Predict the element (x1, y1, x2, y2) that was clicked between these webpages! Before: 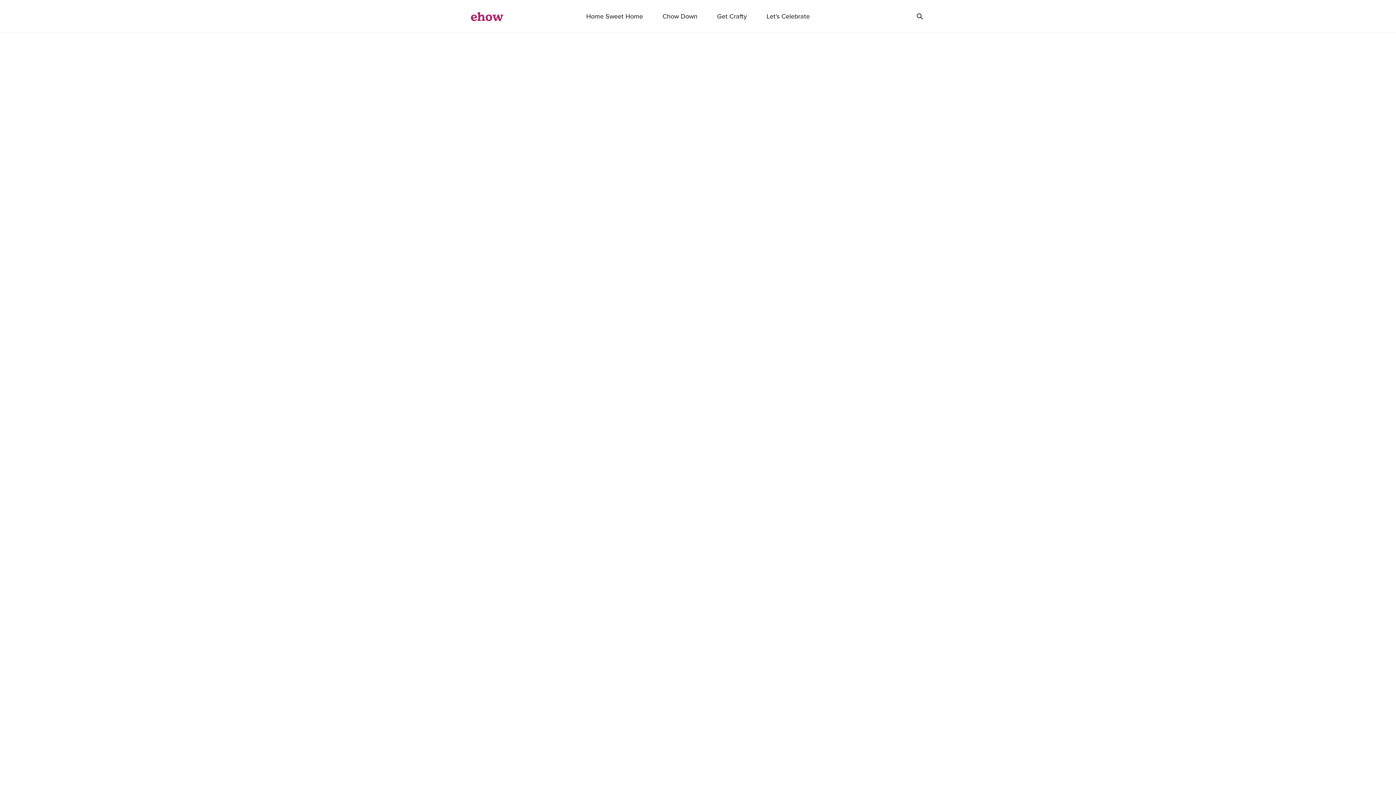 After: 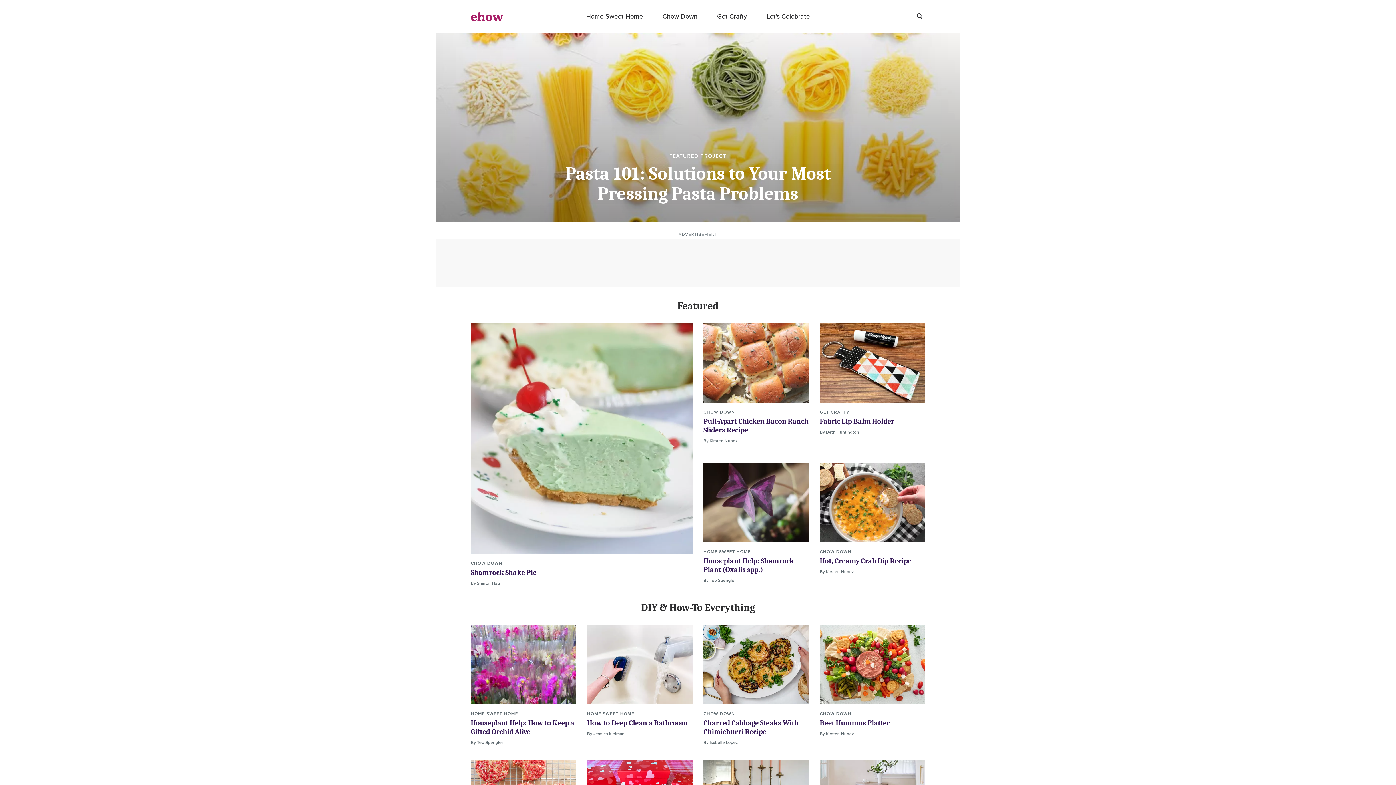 Action: label: ehow logo bbox: (470, 11, 503, 21)